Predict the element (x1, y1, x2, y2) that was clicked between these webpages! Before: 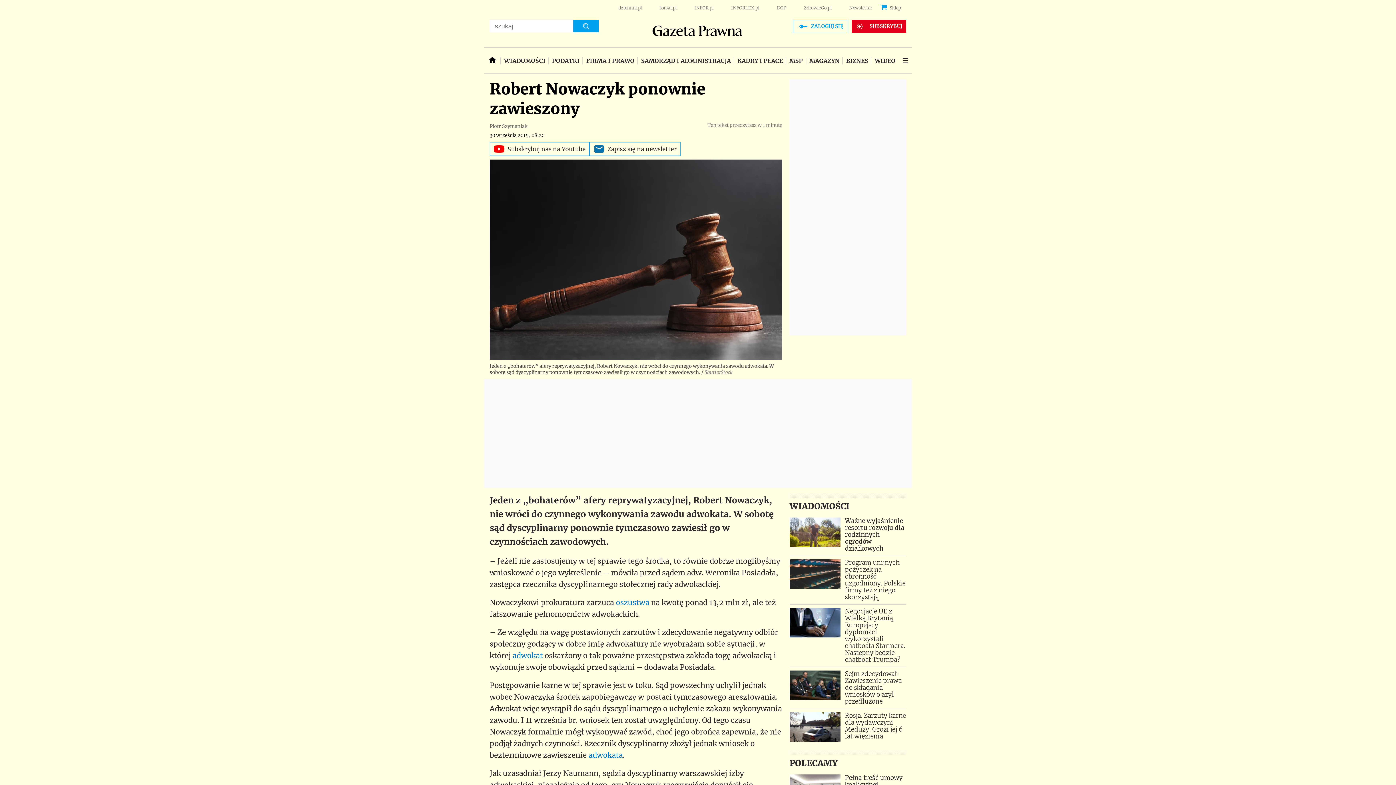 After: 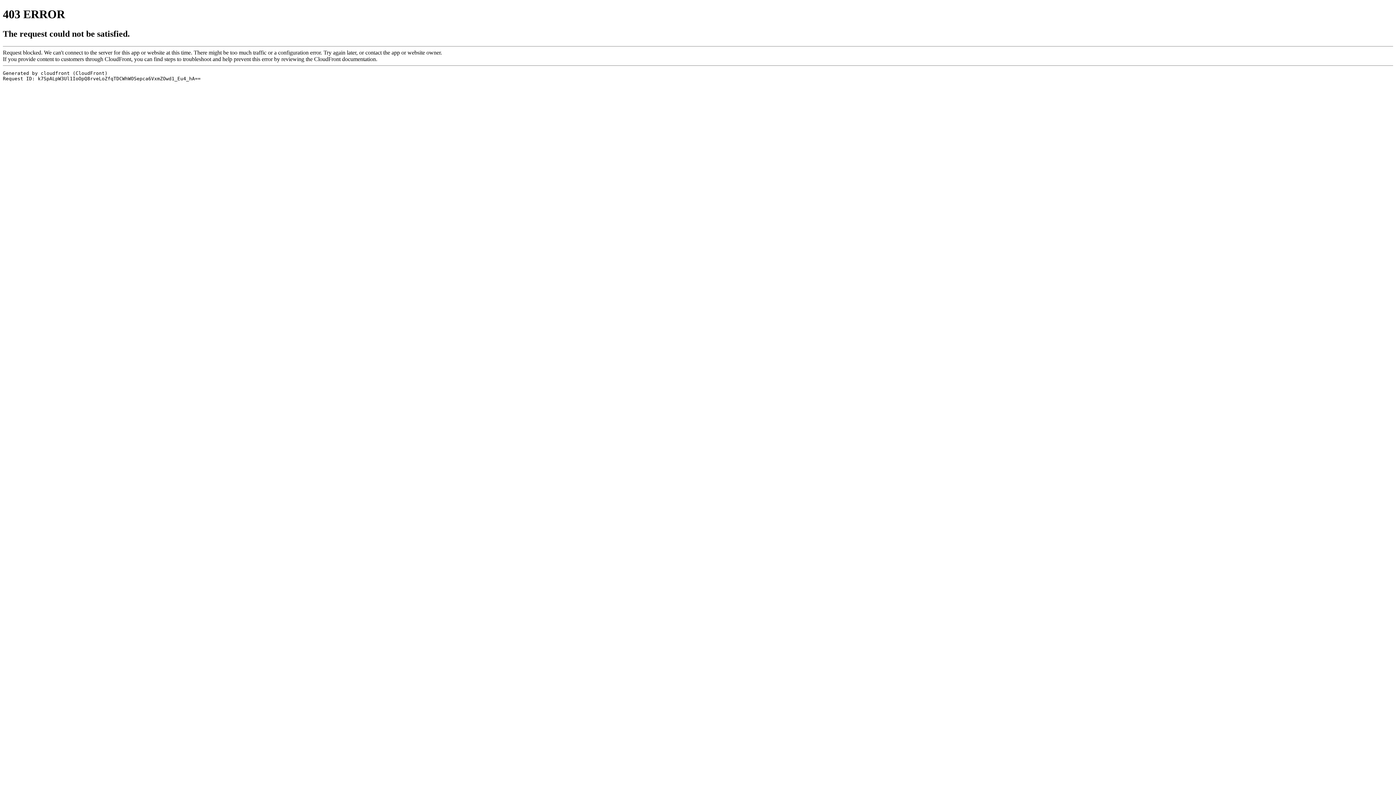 Action: bbox: (573, 20, 598, 32)